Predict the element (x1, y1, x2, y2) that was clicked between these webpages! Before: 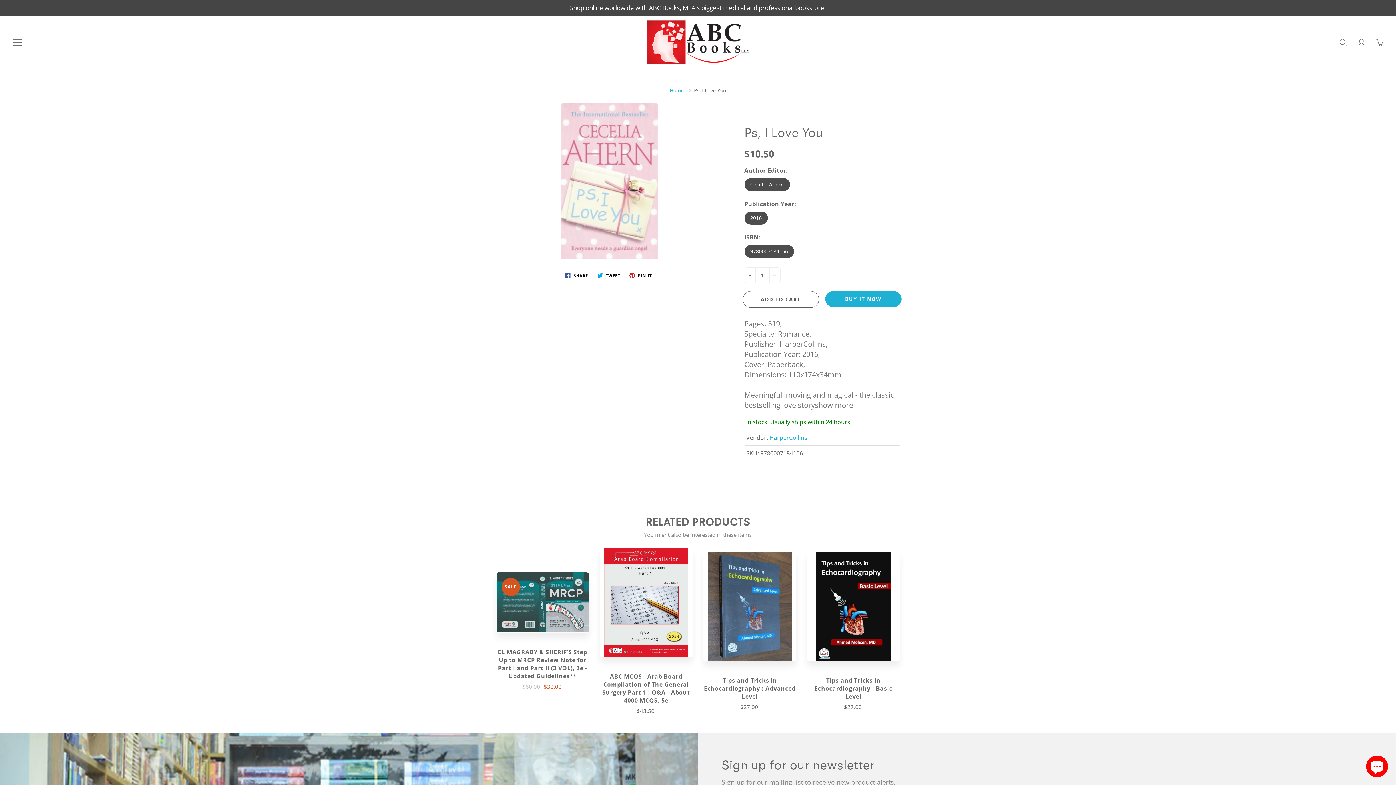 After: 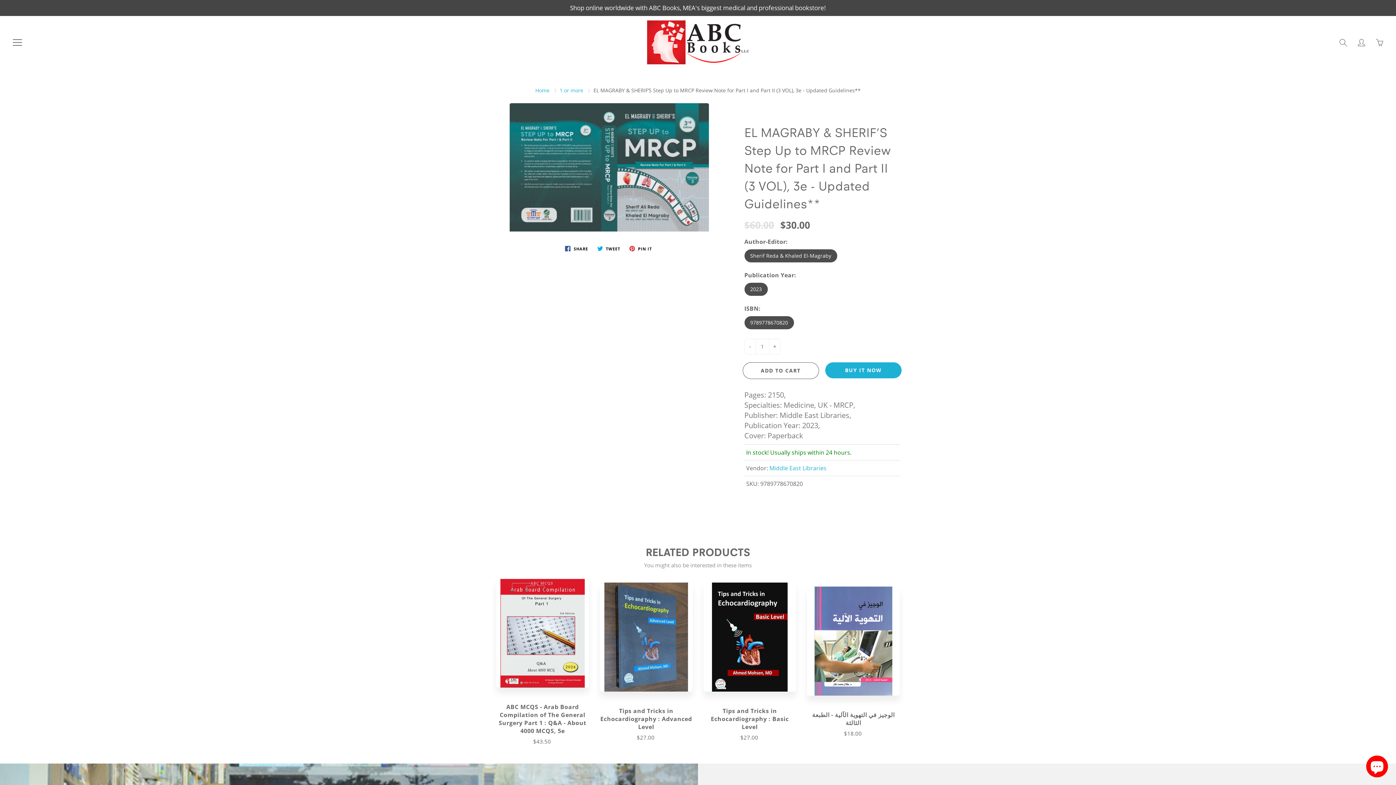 Action: bbox: (496, 572, 589, 690)